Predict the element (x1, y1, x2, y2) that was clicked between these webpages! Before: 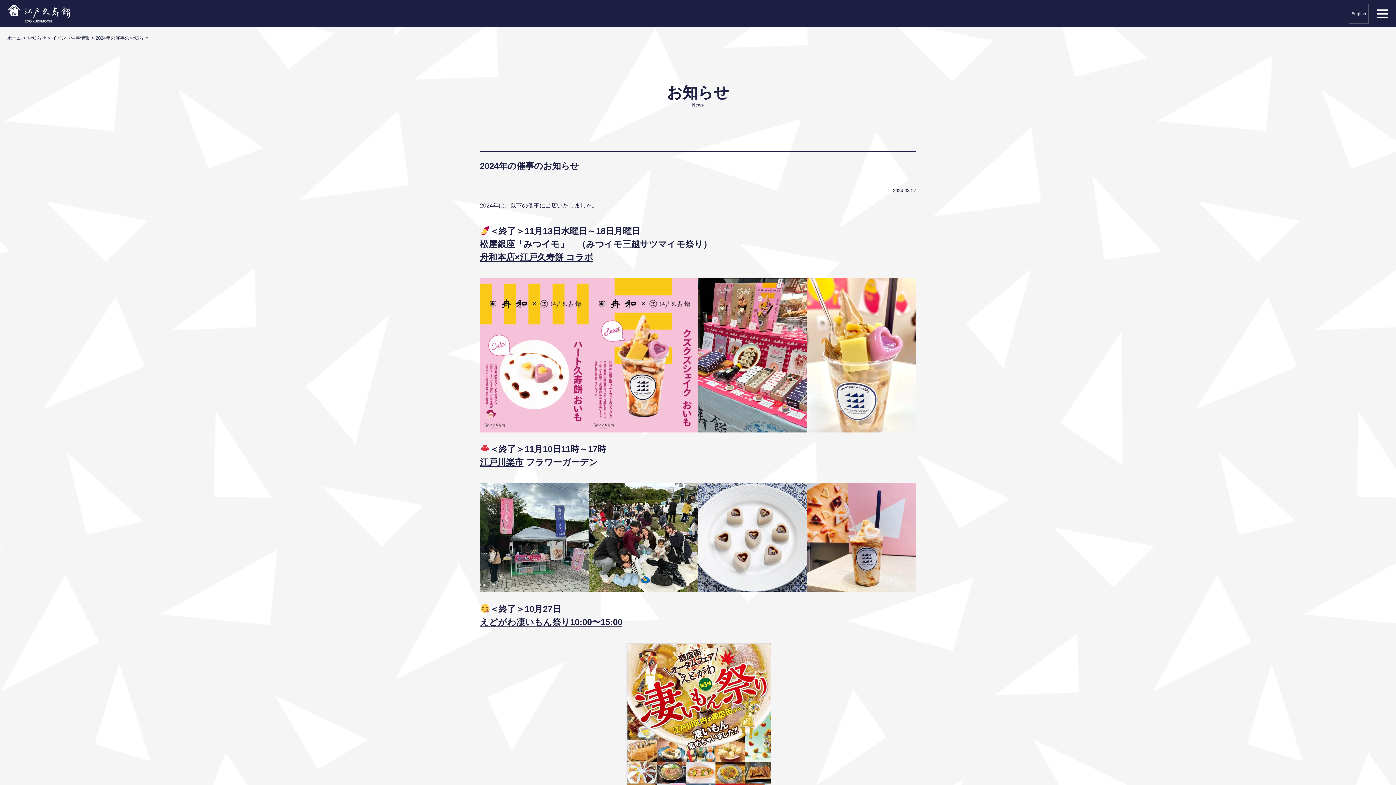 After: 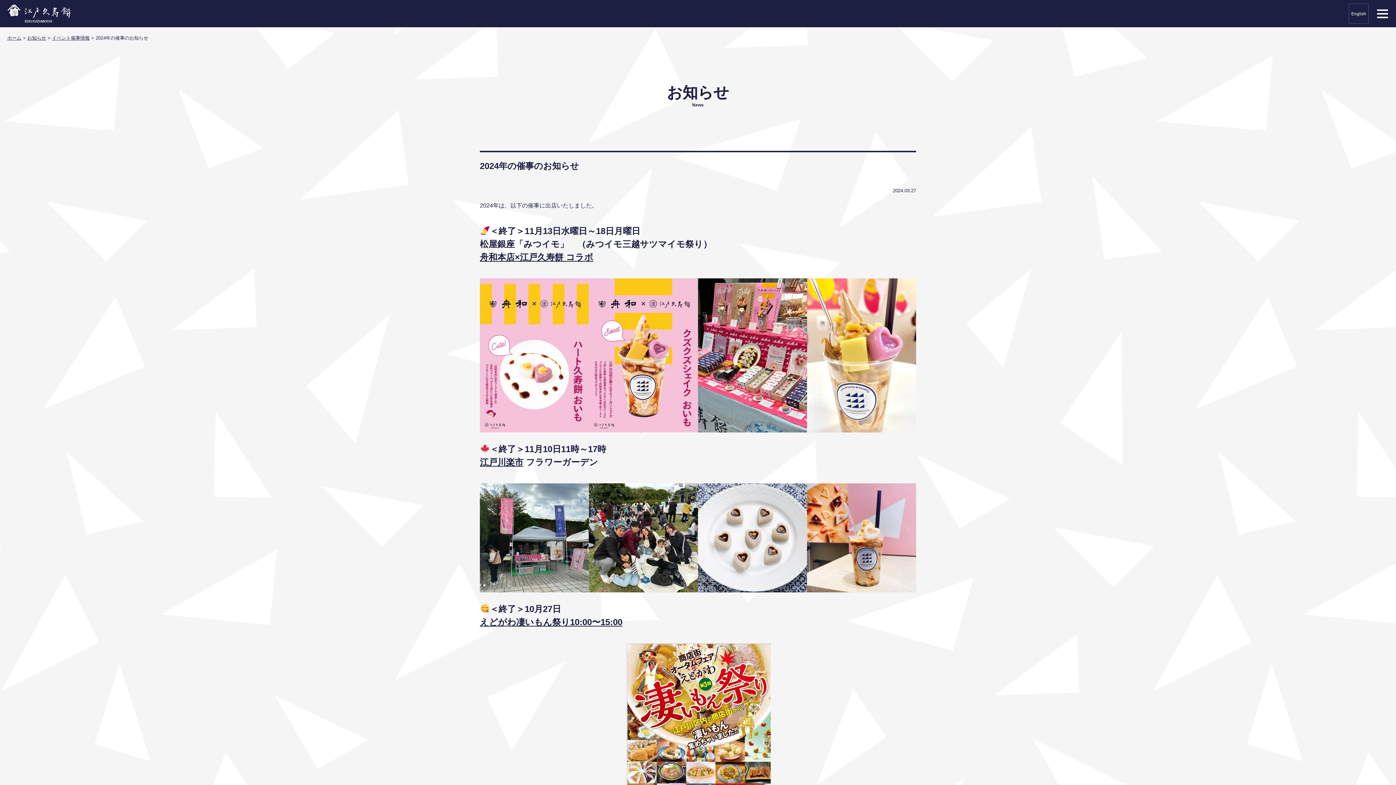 Action: label: 江戸川楽市 bbox: (480, 457, 523, 467)